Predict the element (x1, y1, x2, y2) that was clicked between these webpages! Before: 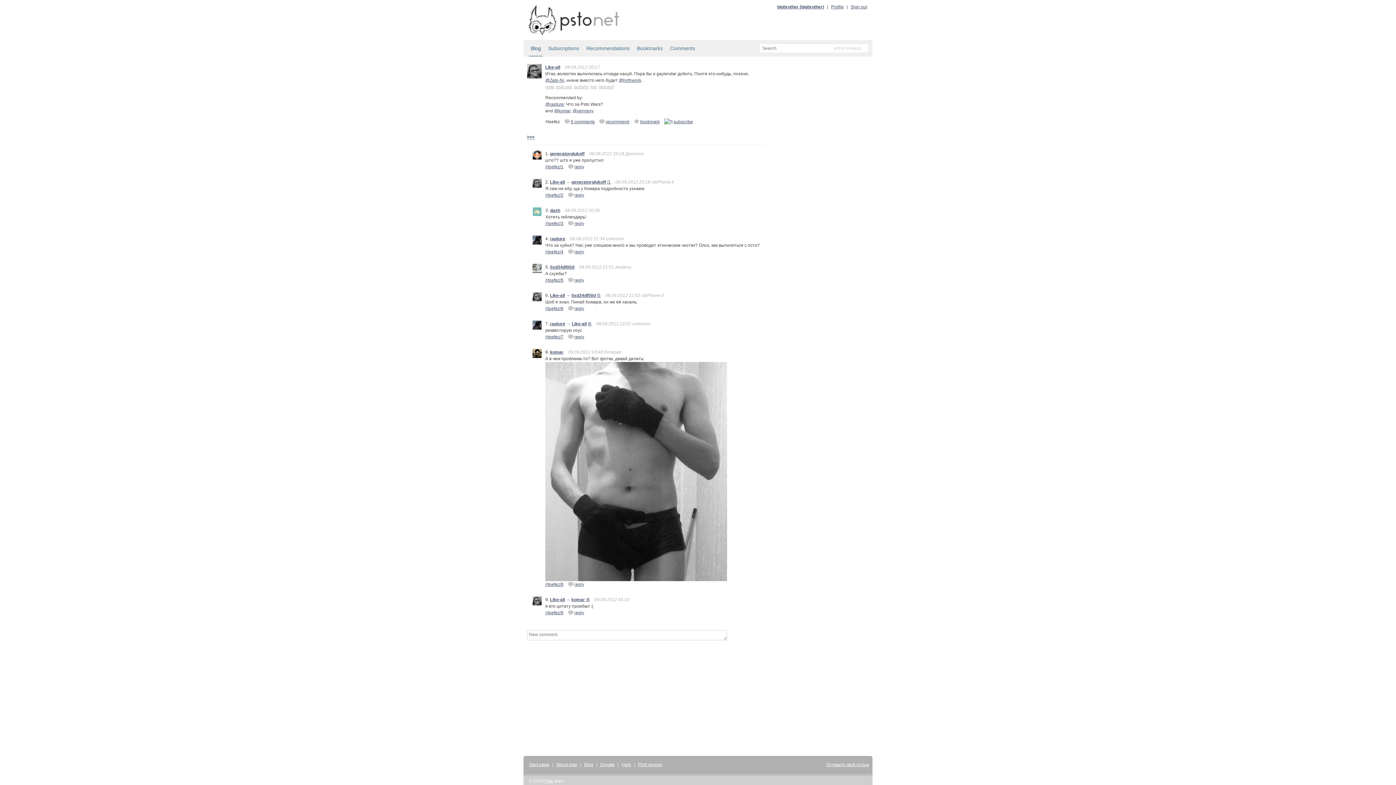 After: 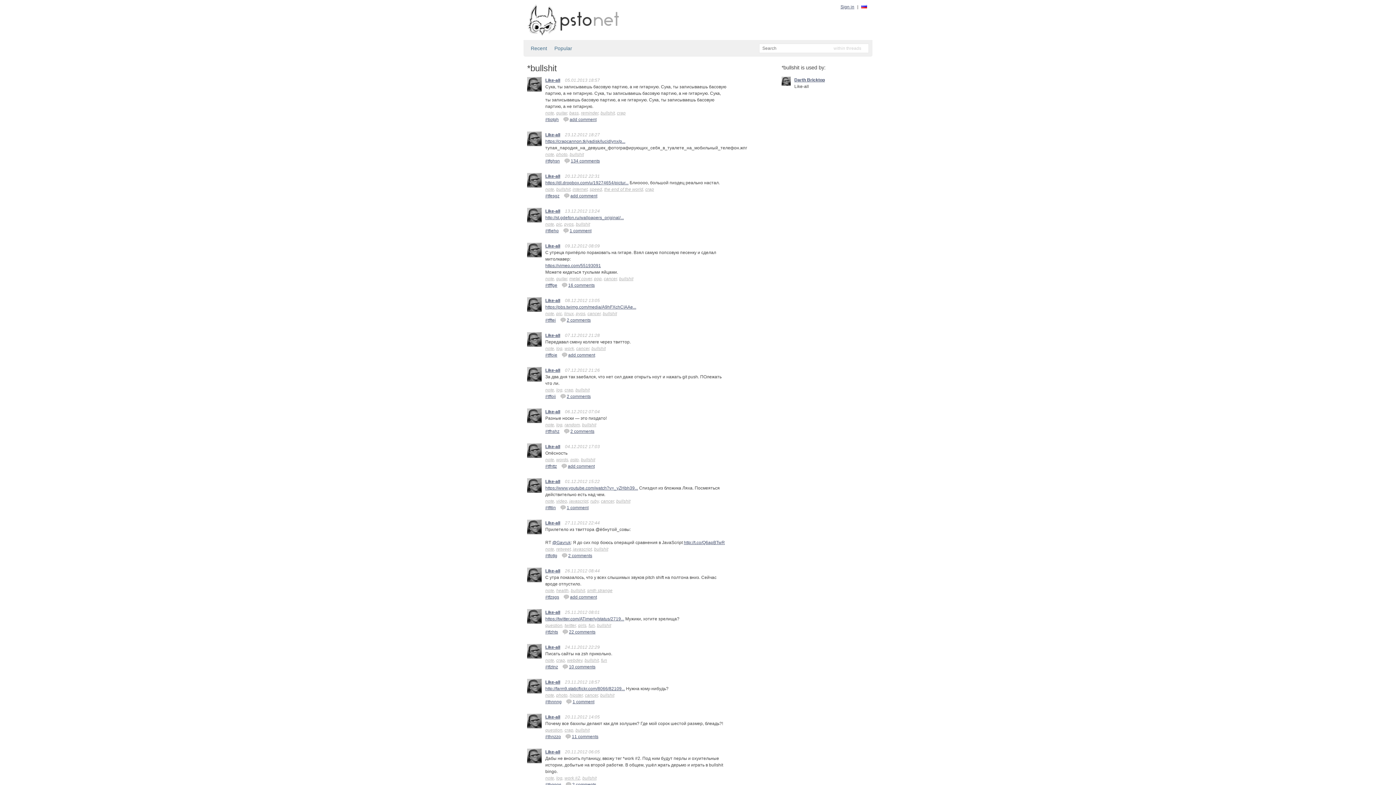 Action: bbox: (574, 84, 588, 89) label: bullshit